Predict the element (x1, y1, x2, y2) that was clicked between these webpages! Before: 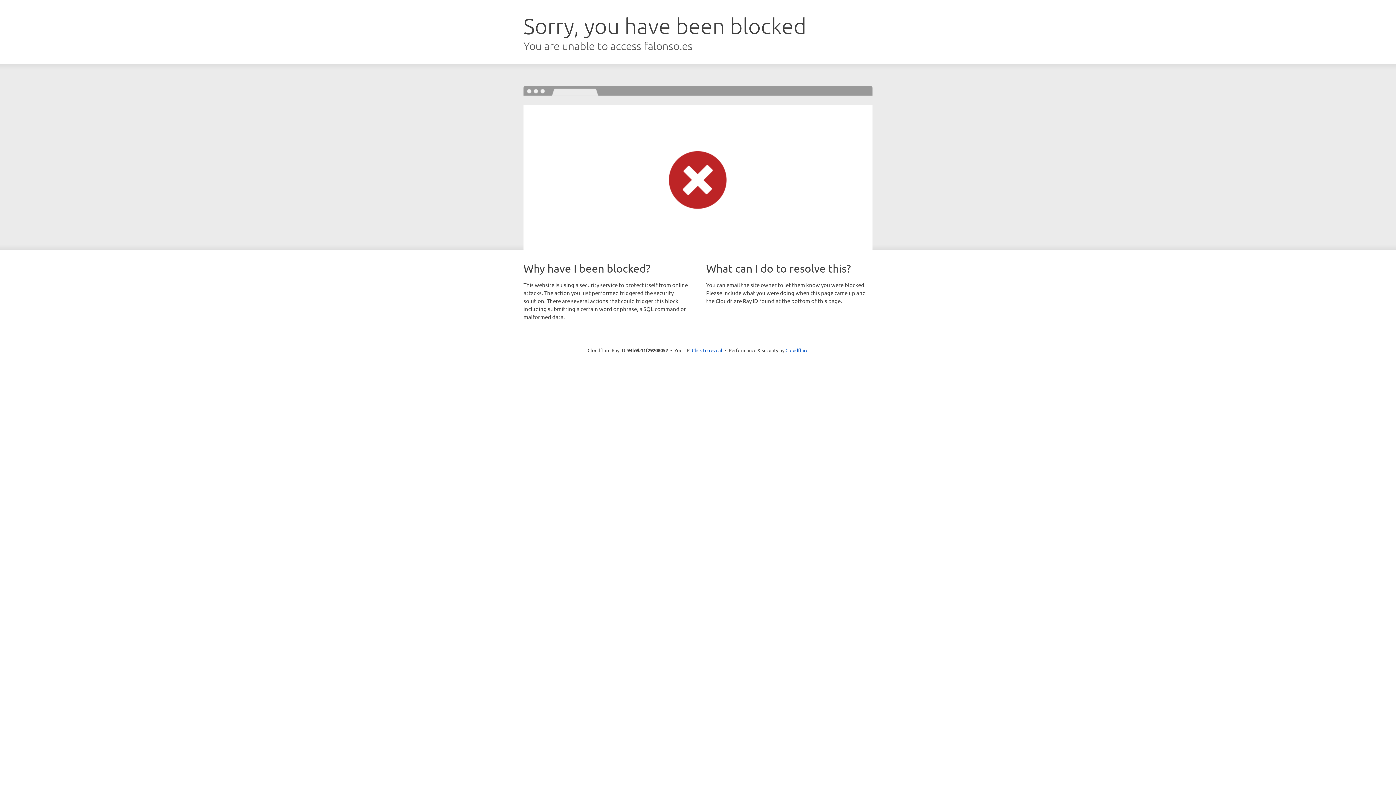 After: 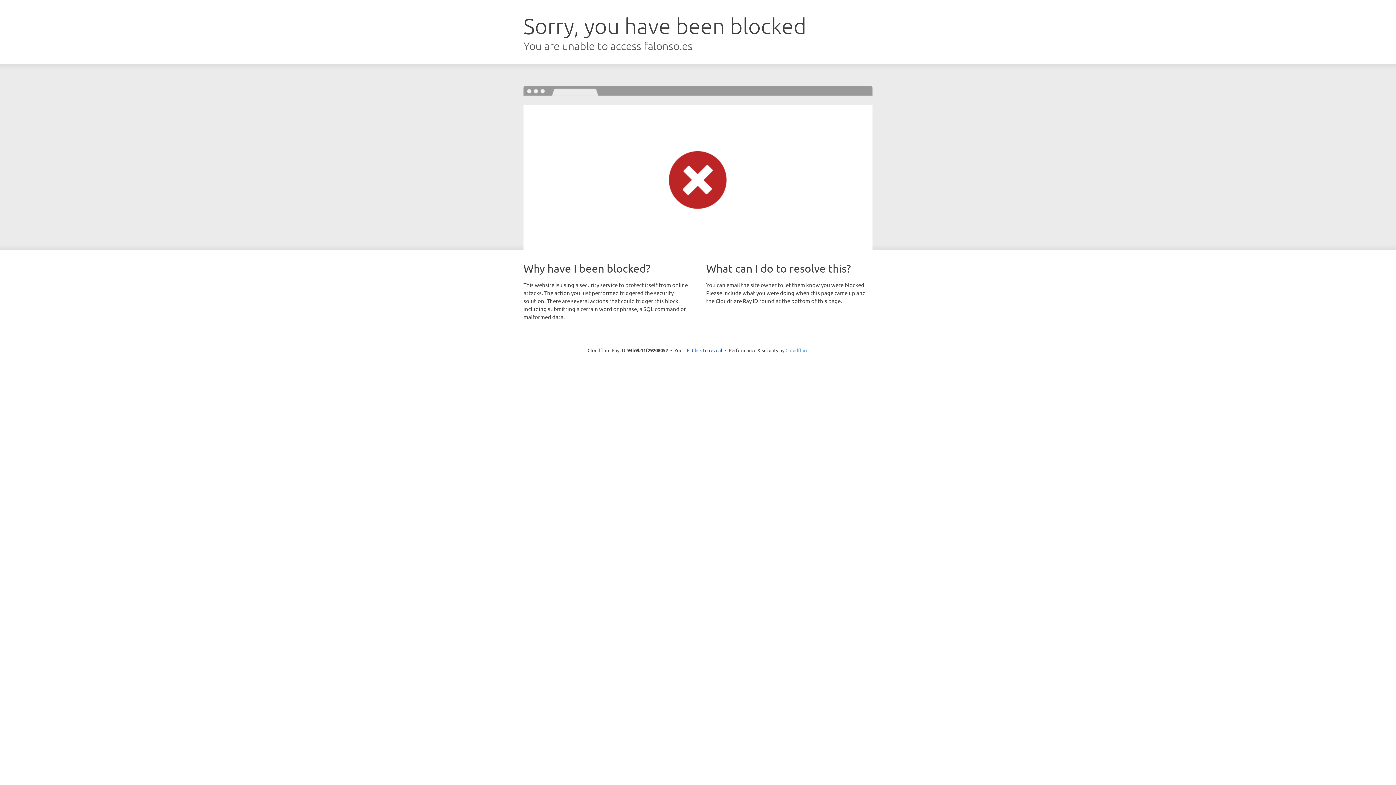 Action: bbox: (785, 347, 808, 353) label: Cloudflare